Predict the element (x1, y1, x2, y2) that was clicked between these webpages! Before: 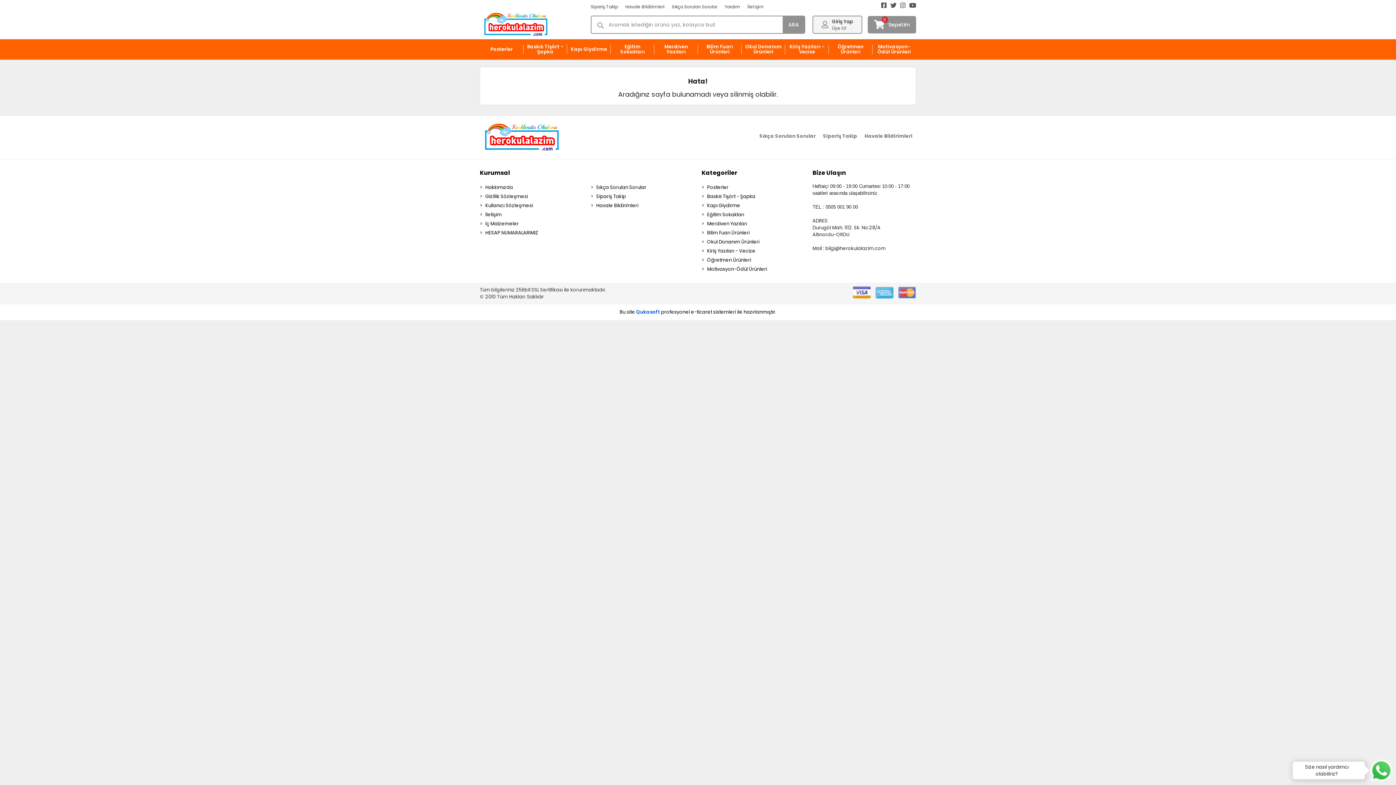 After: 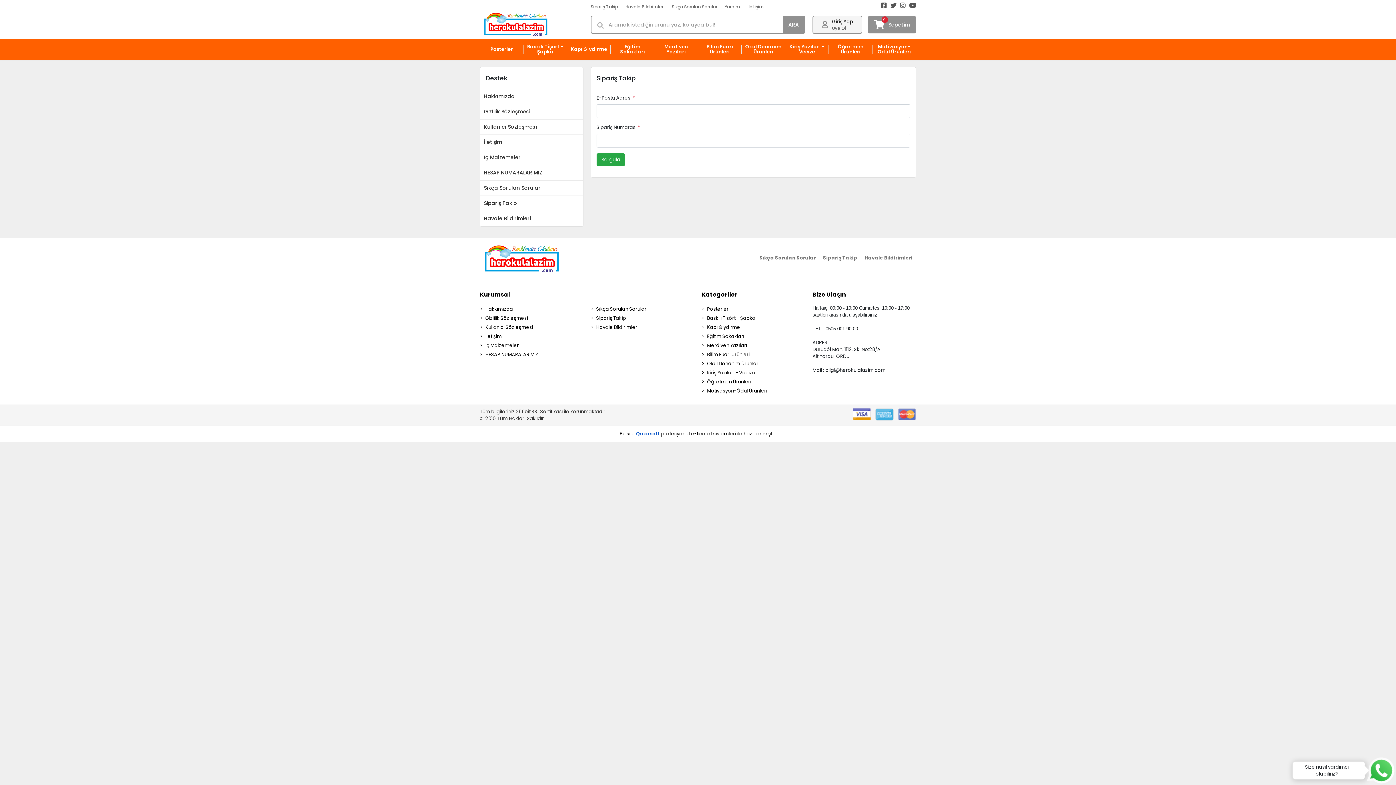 Action: bbox: (823, 132, 857, 139) label: Sipariş Takip